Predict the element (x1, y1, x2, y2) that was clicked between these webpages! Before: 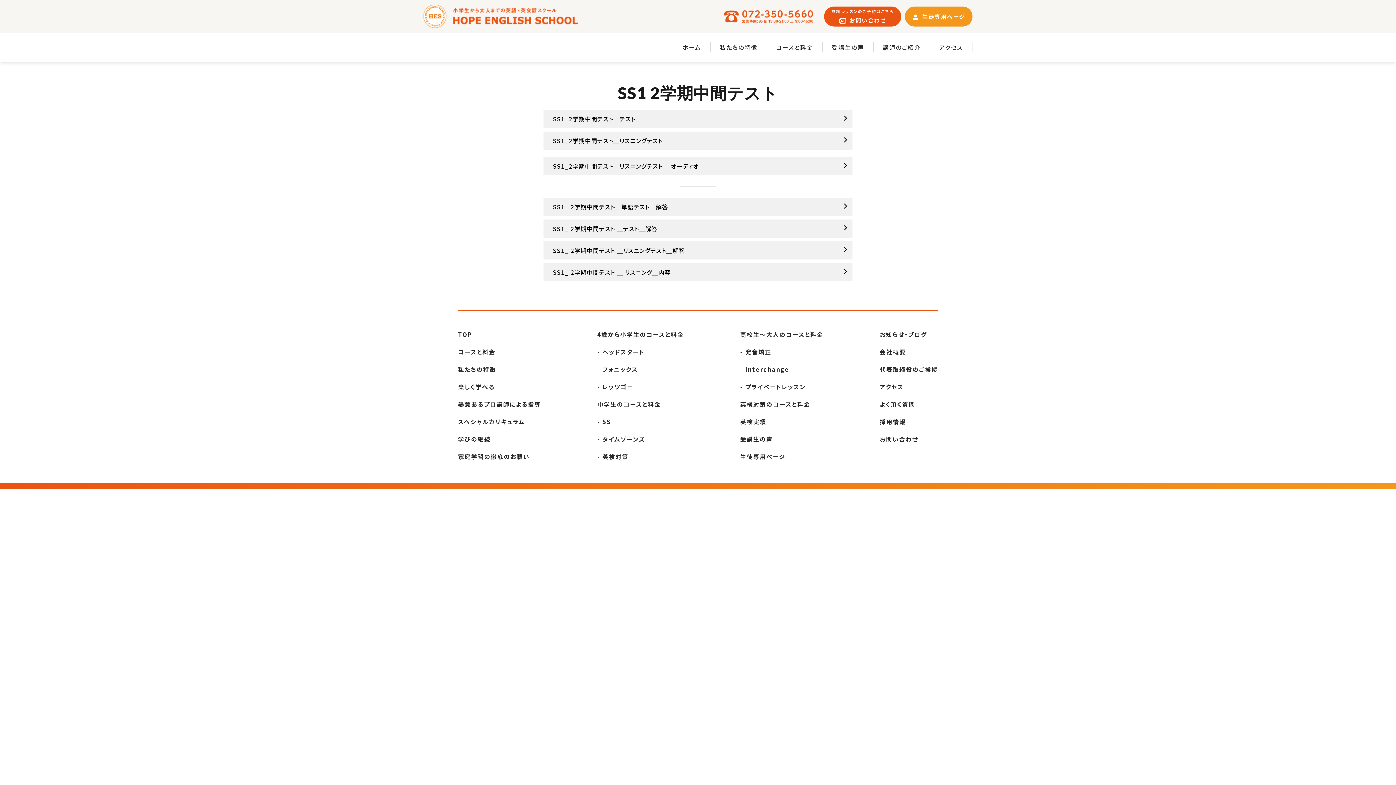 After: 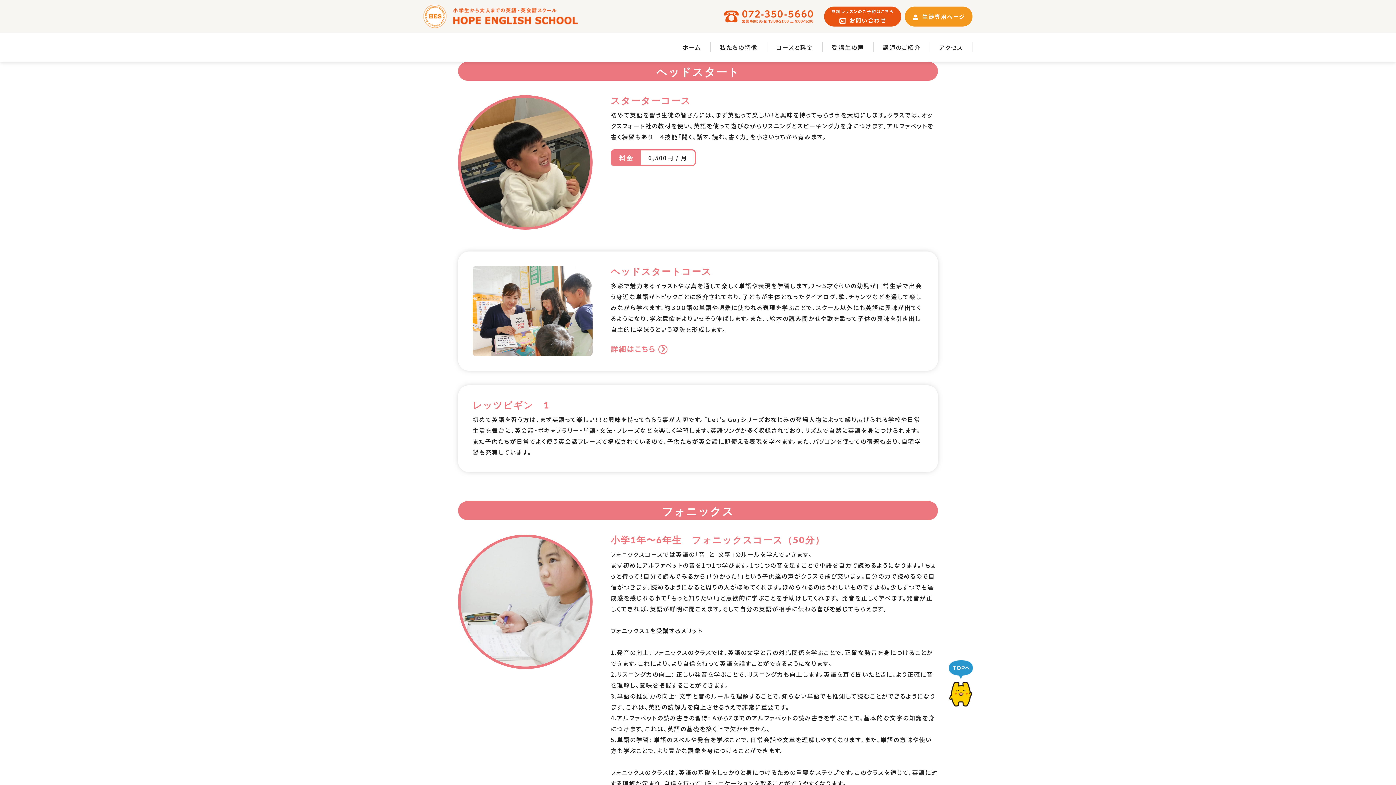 Action: bbox: (597, 347, 644, 356) label: - ヘッドスタート